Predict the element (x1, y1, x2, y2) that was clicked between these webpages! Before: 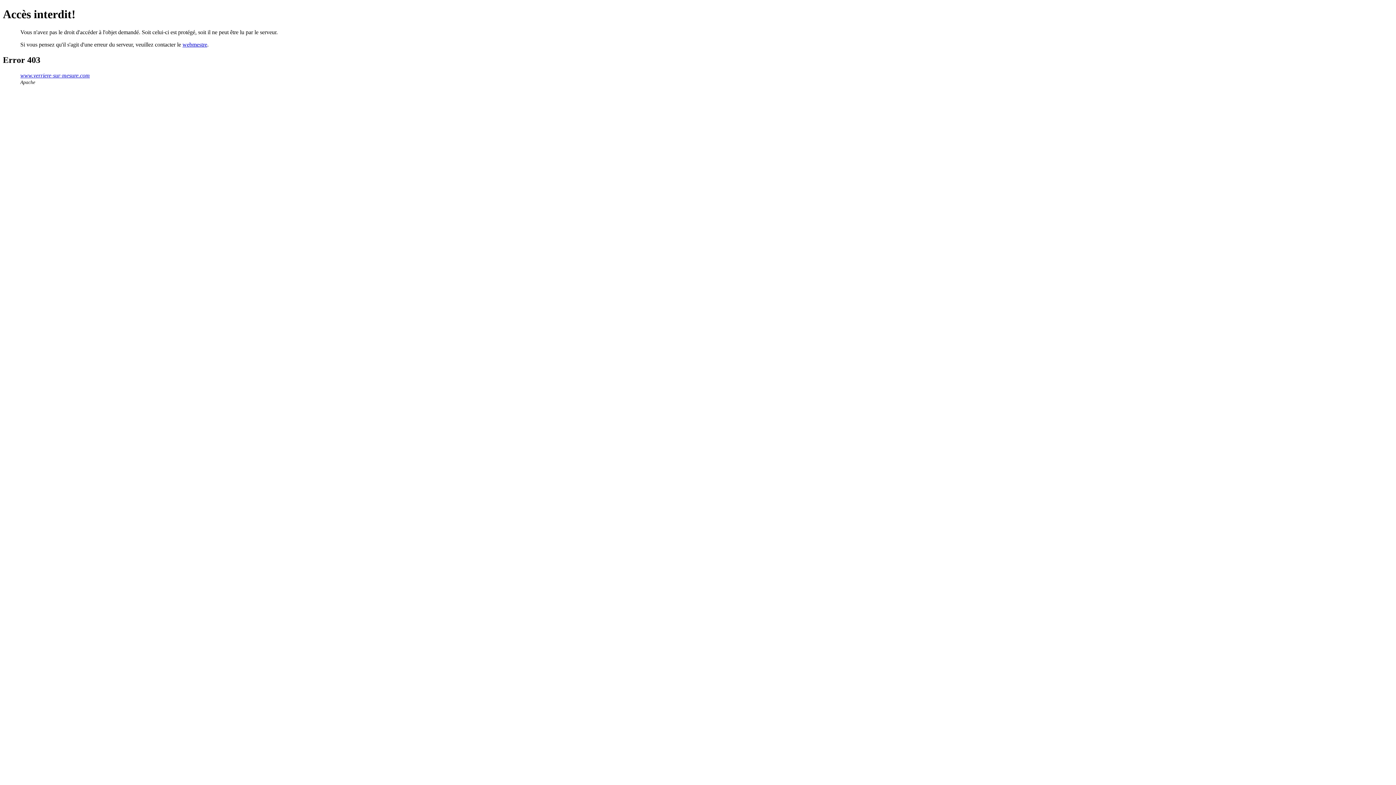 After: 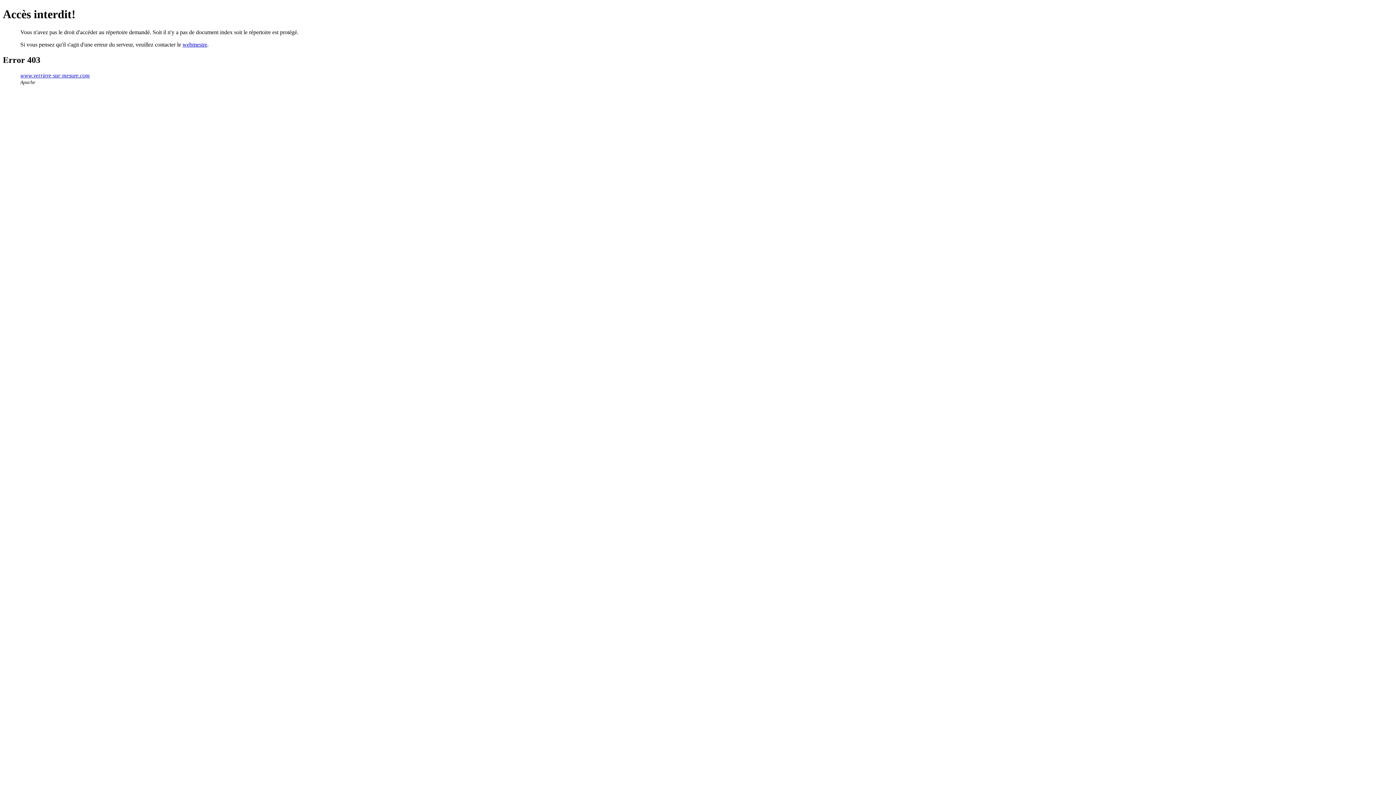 Action: bbox: (20, 72, 89, 78) label: www.verriere-sur-mesure.com